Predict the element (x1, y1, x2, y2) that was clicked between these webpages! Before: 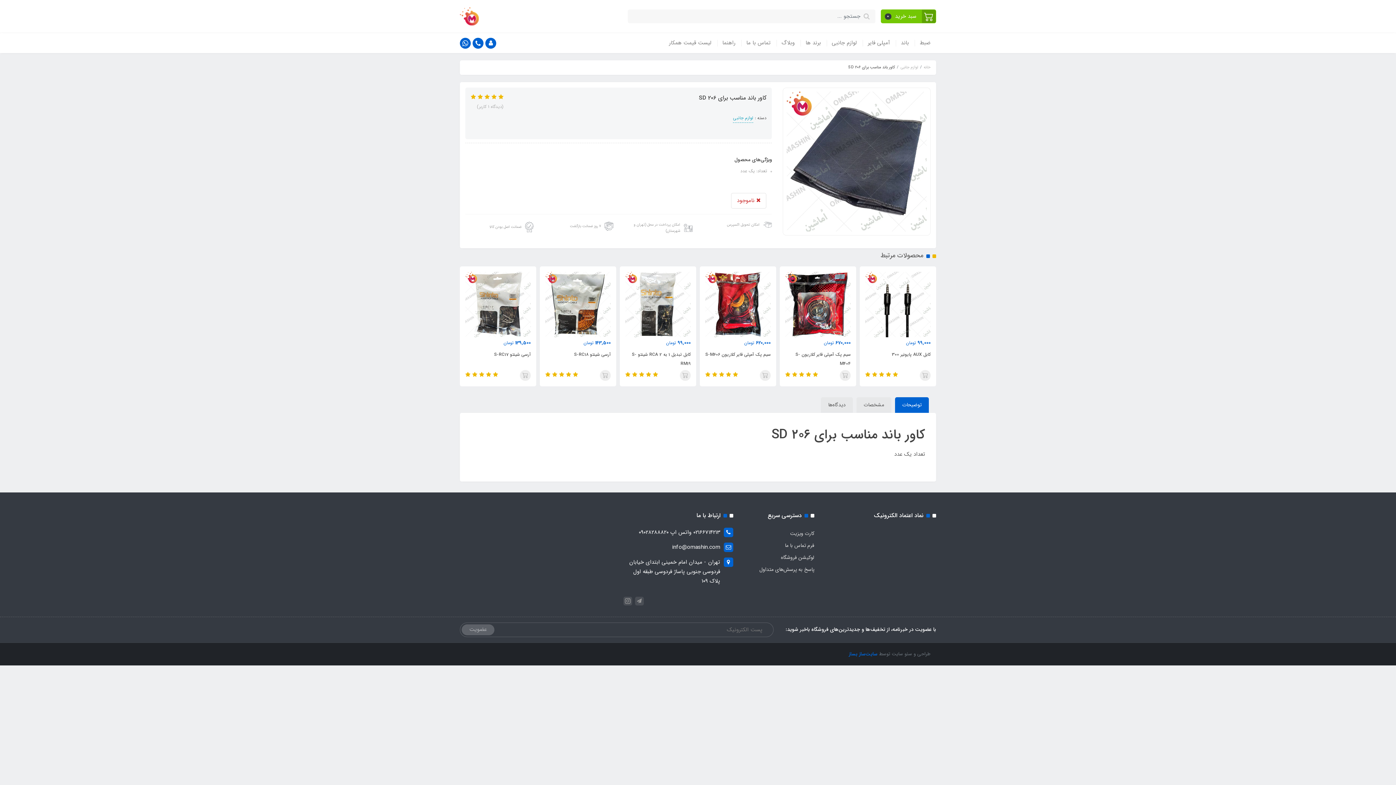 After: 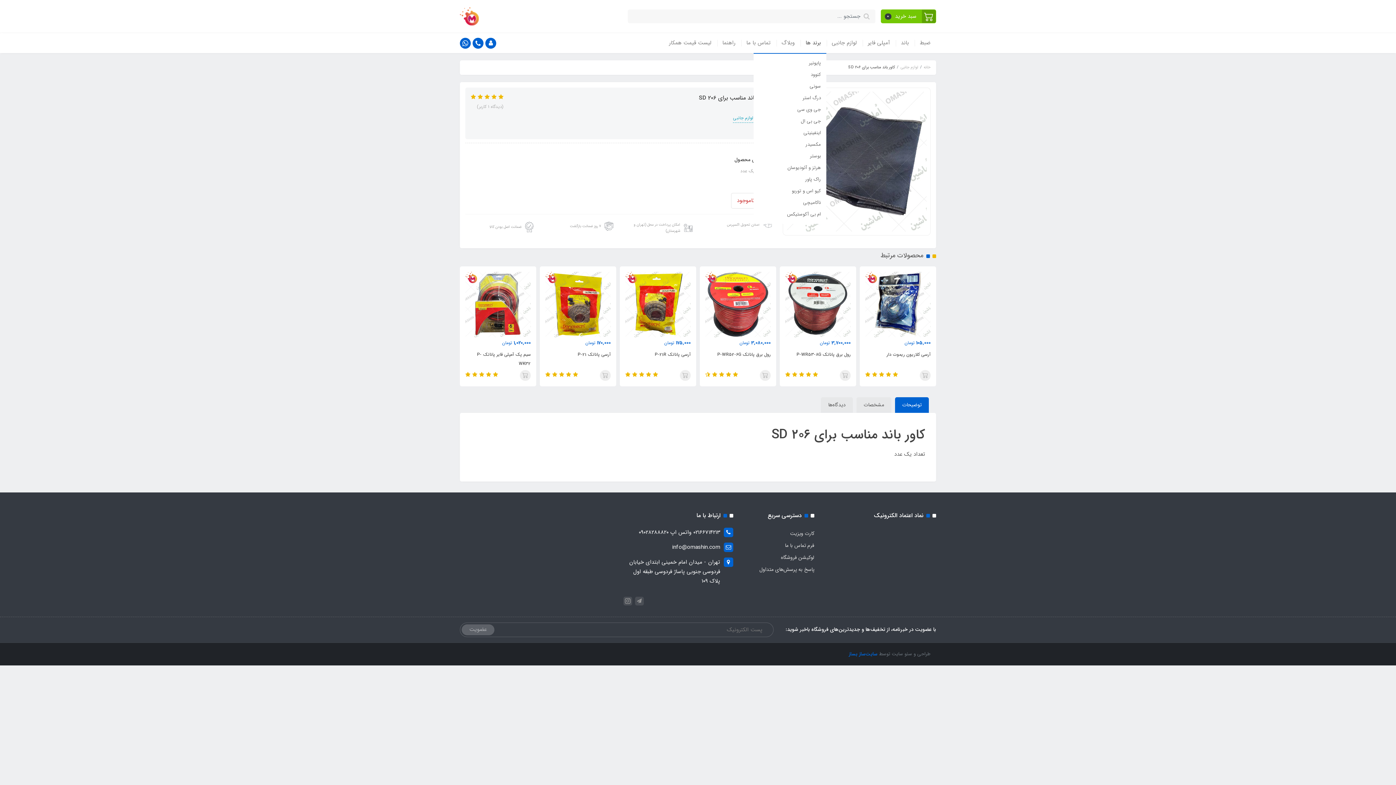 Action: bbox: (800, 33, 826, 53) label: برند ها